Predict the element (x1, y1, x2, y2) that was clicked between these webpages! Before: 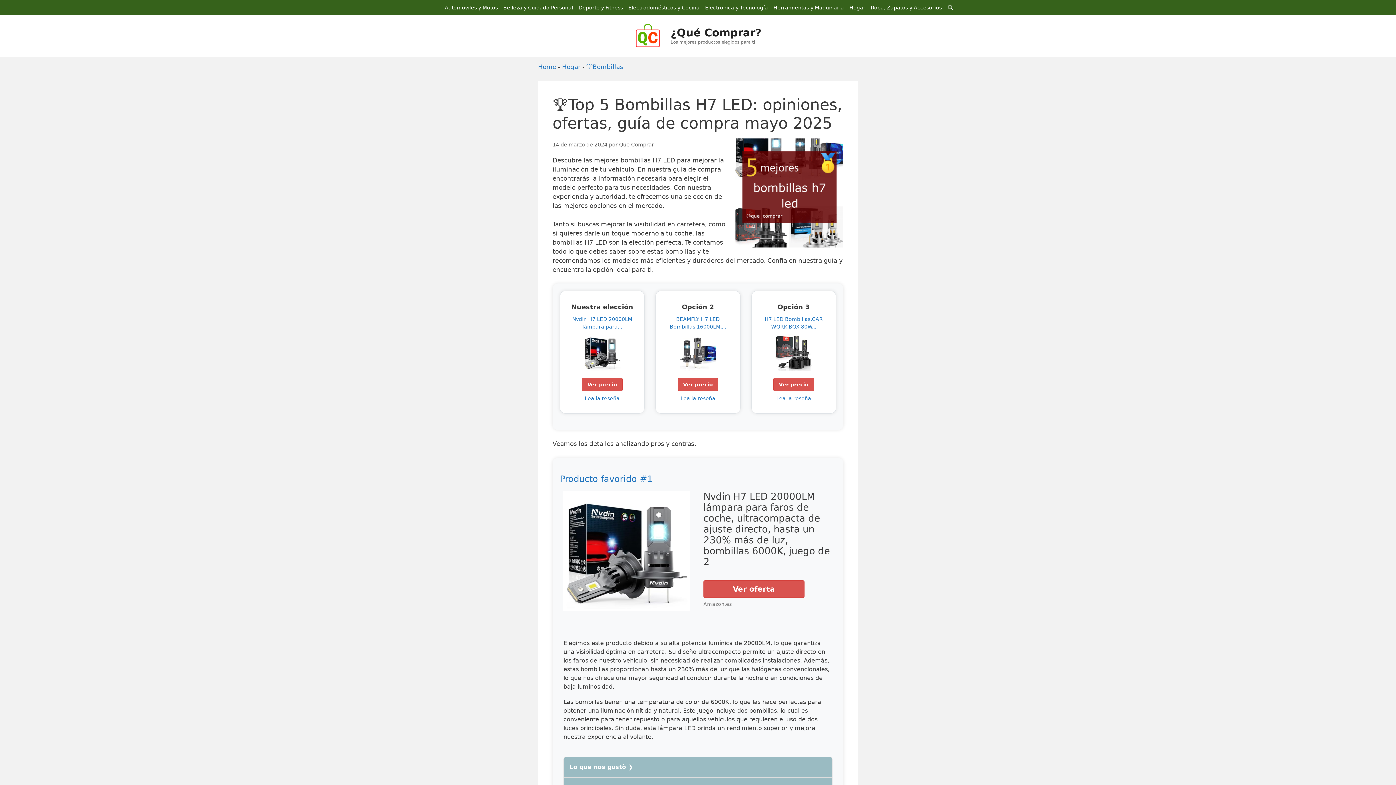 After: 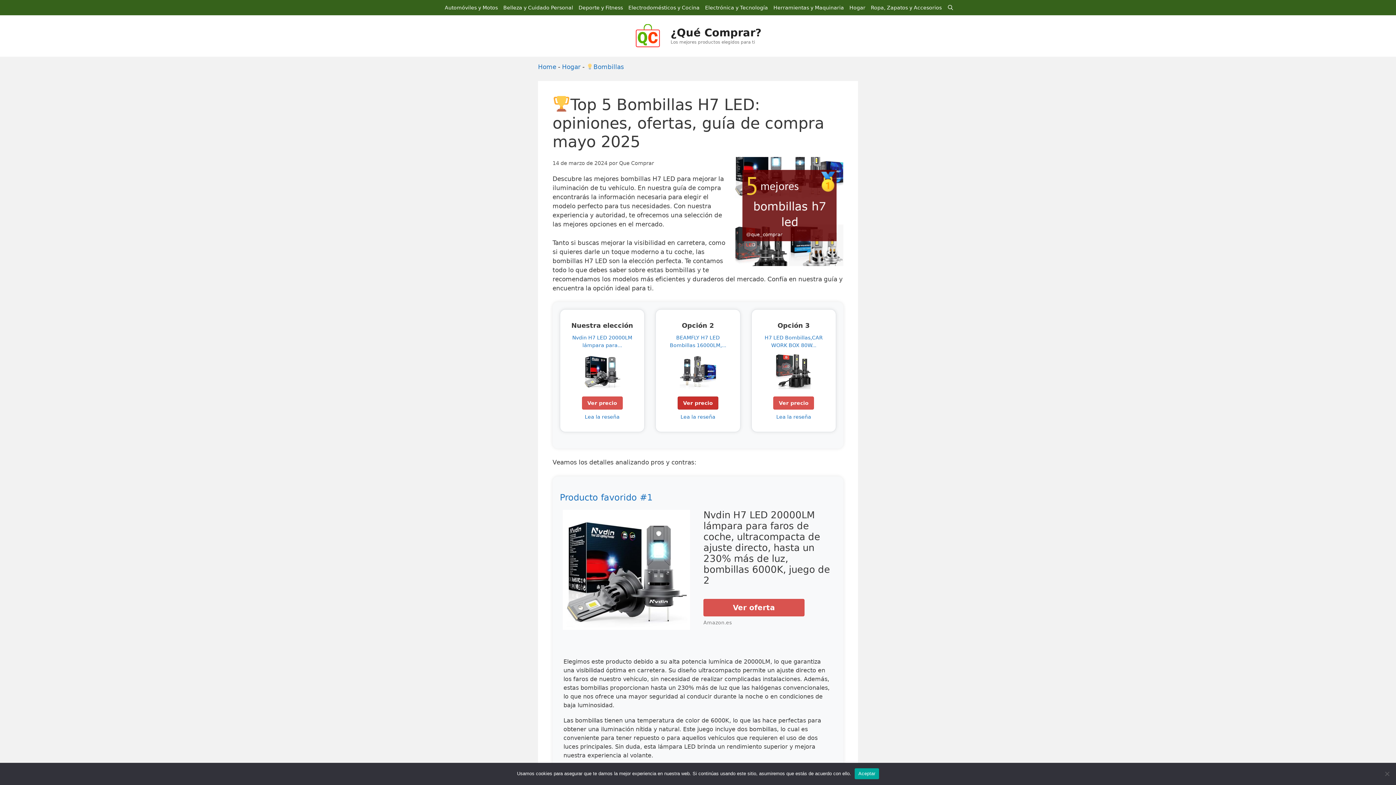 Action: label: Ver precio bbox: (677, 378, 718, 391)